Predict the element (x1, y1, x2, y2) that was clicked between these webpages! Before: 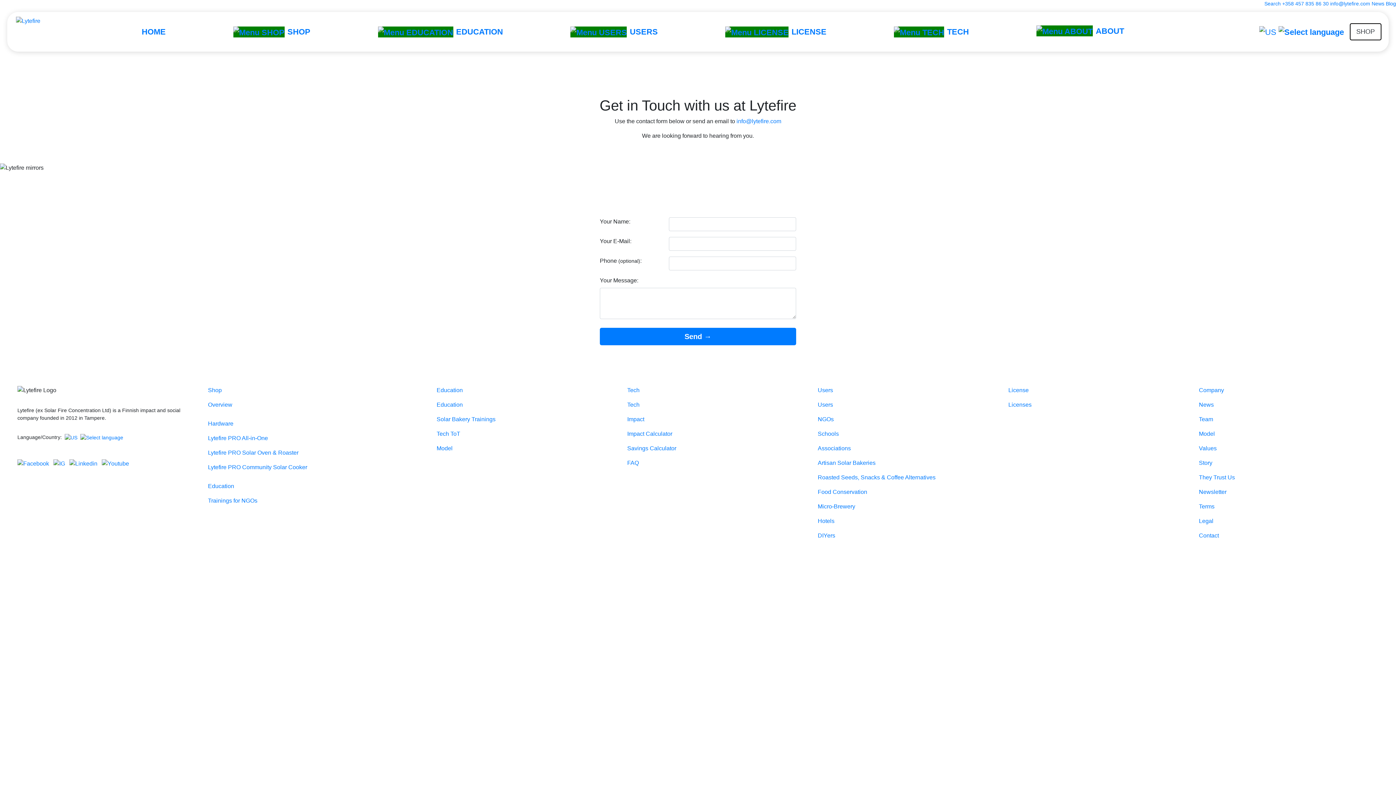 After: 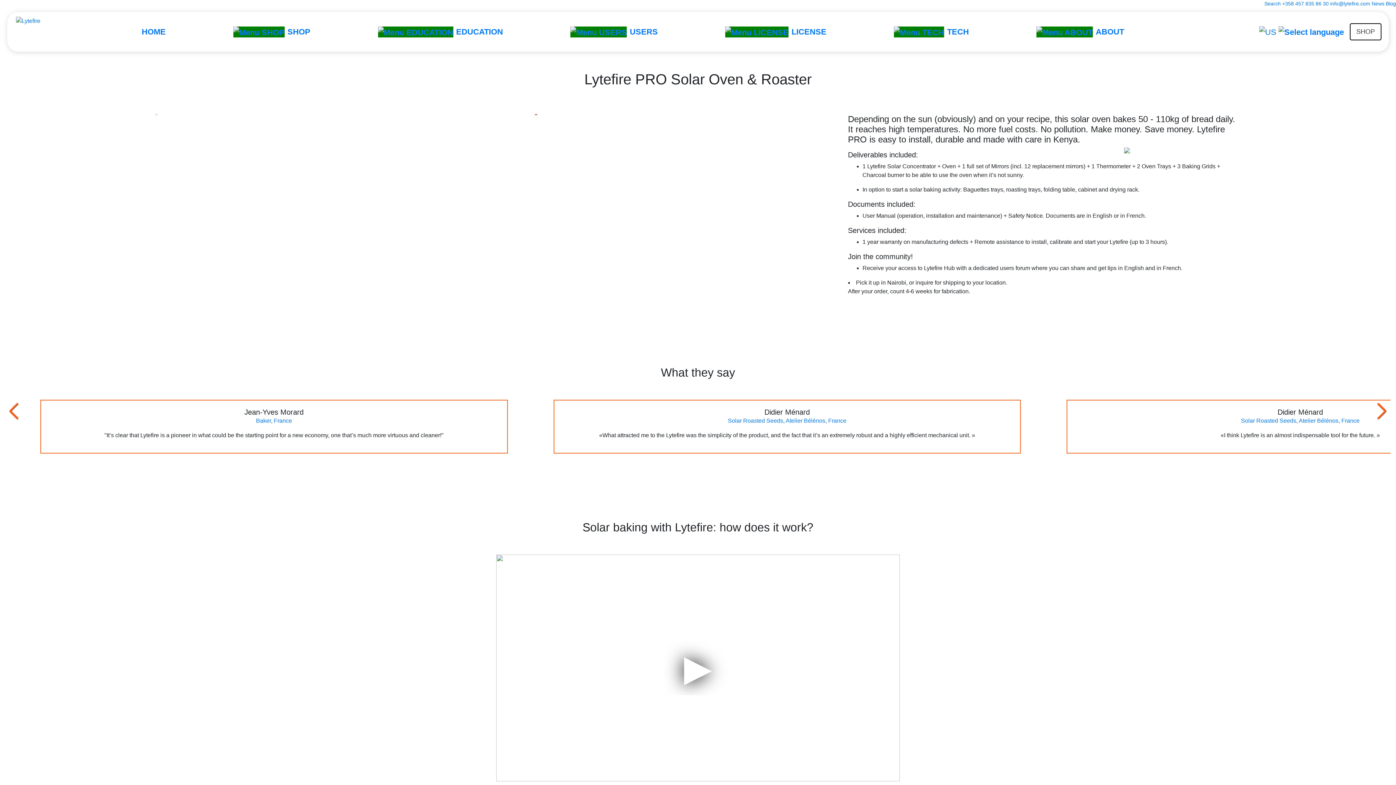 Action: bbox: (208, 449, 298, 456) label: Lytefire PRO Solar Oven & Roaster